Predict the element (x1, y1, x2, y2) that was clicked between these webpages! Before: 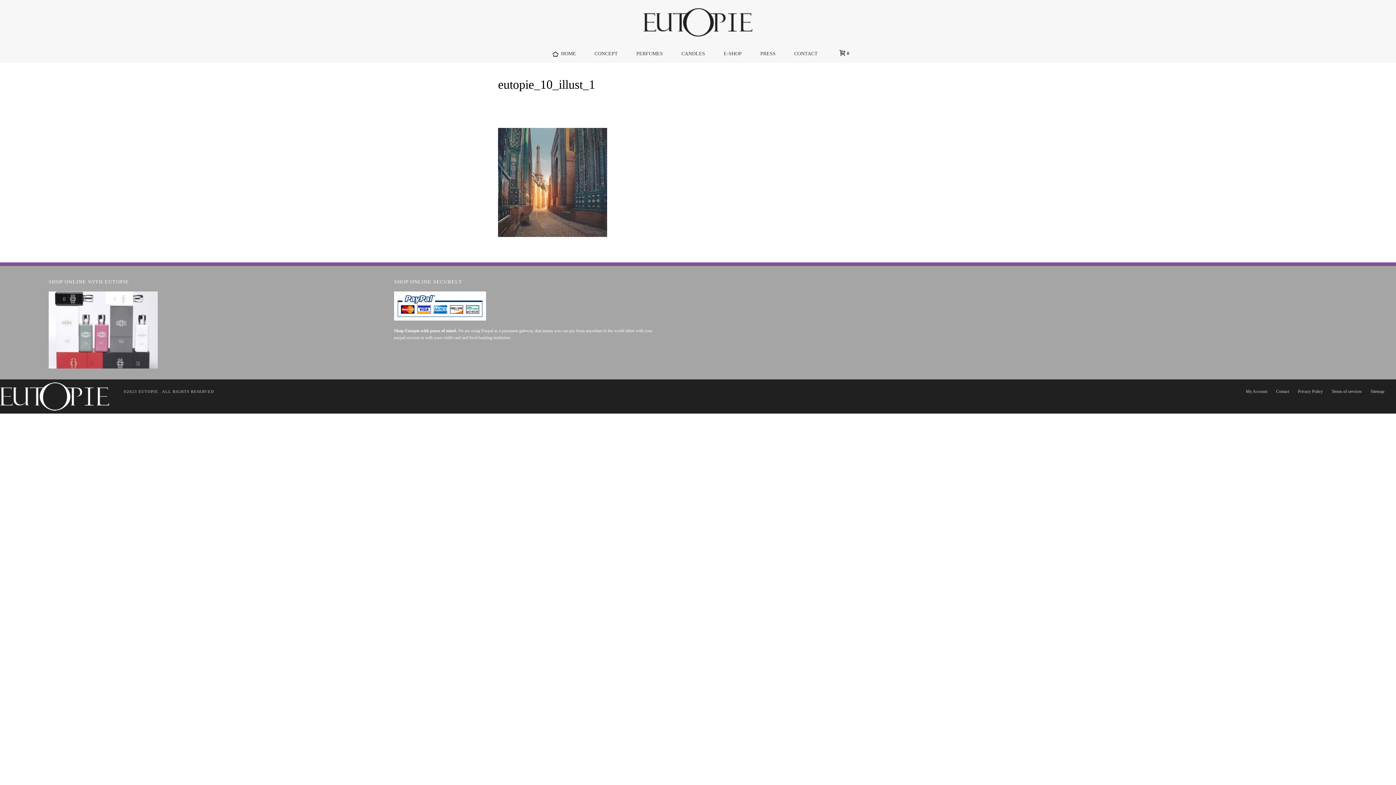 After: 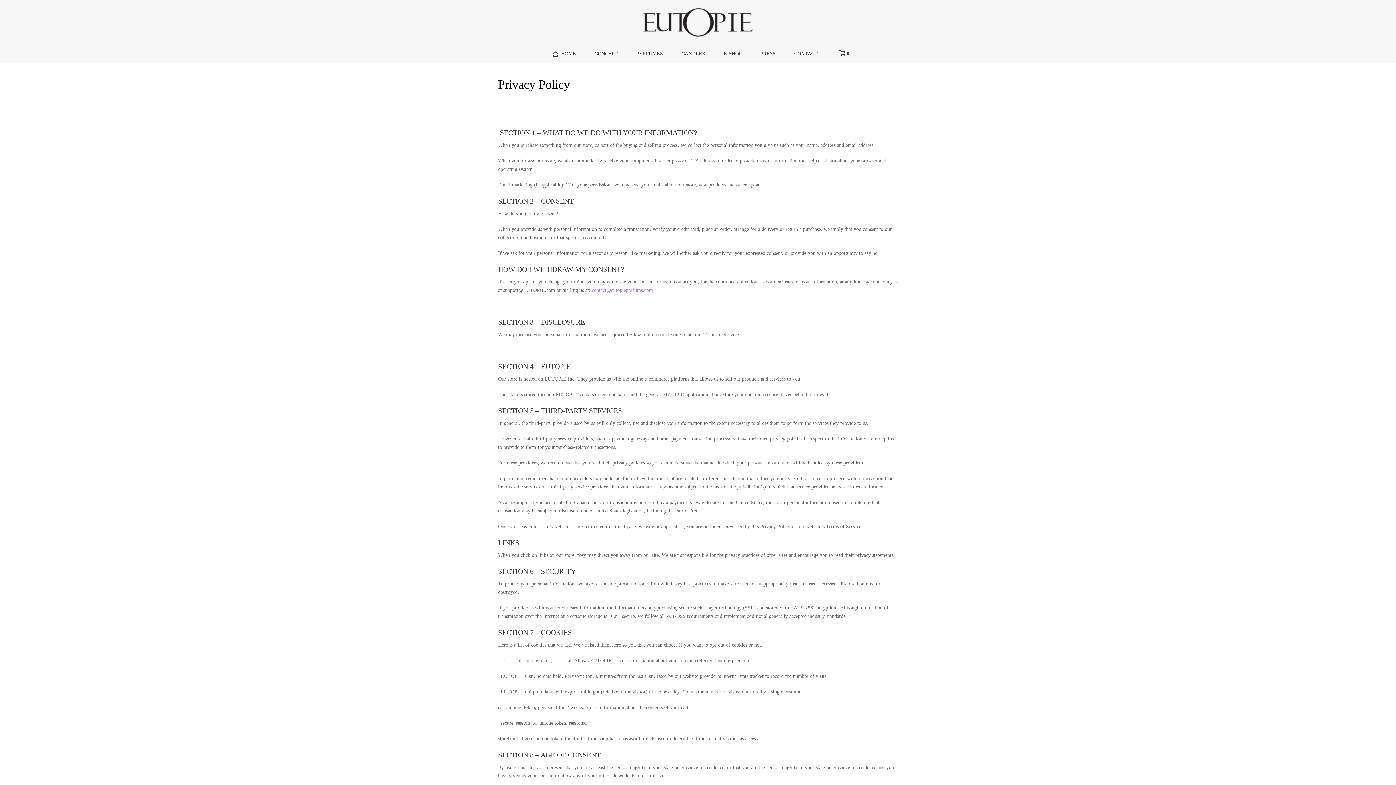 Action: bbox: (1298, 388, 1323, 394) label: Privacy Policy